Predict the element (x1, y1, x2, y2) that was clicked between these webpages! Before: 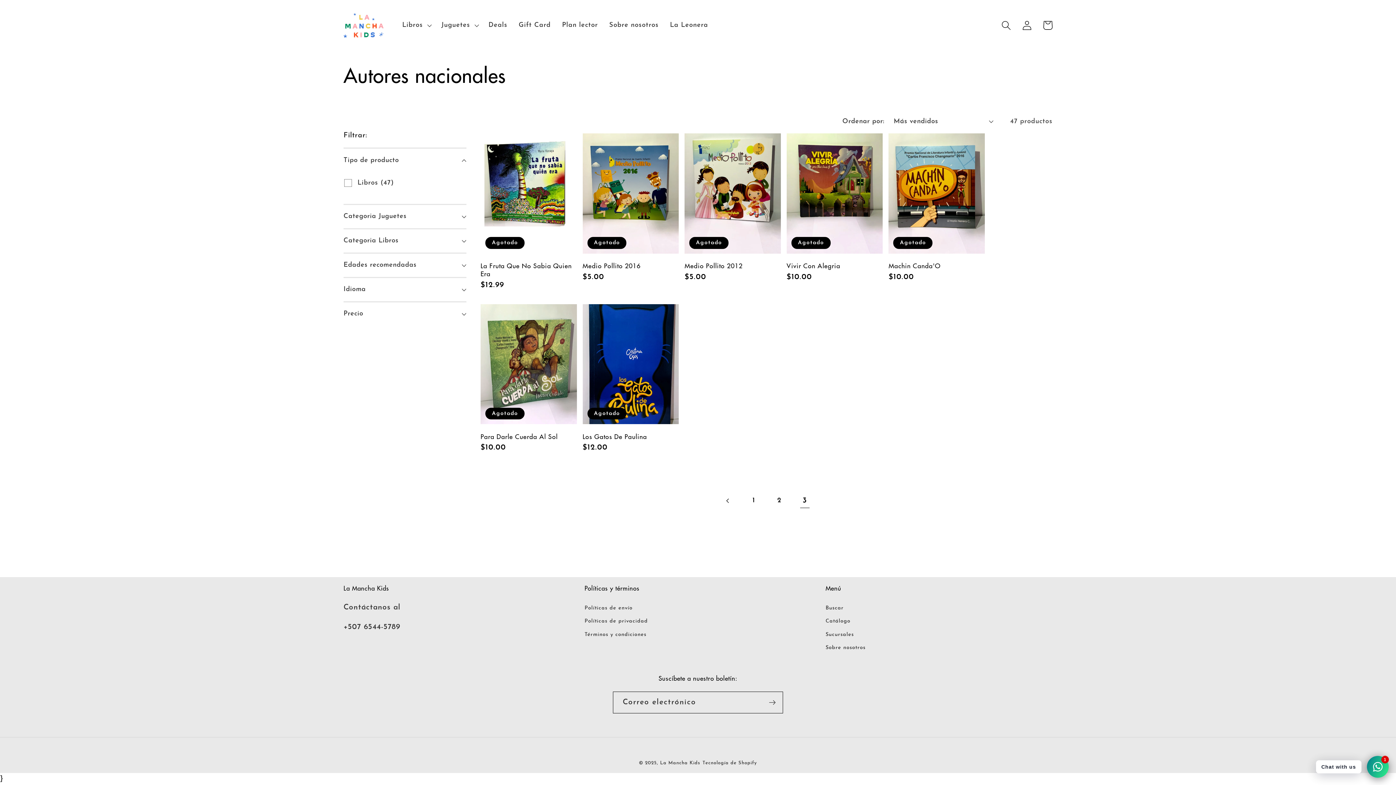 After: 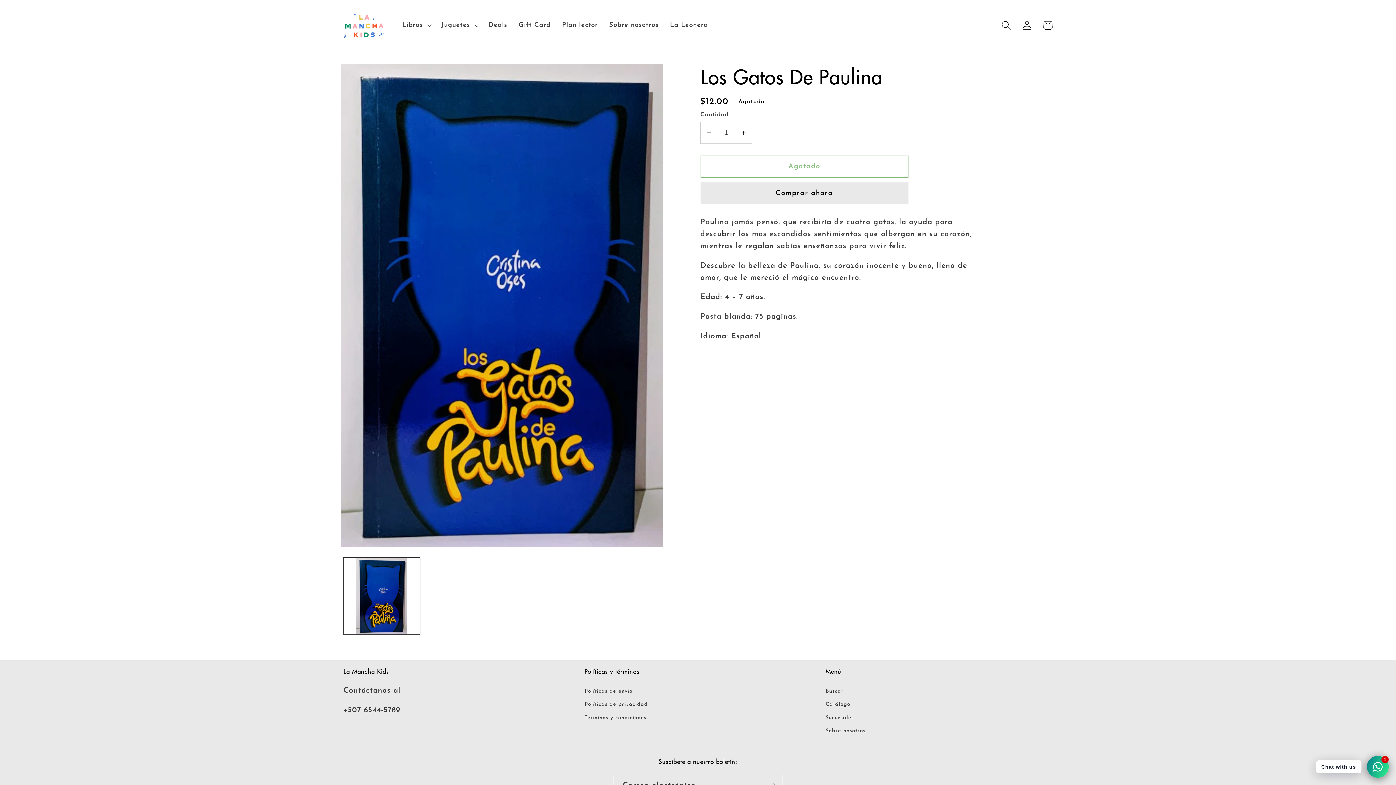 Action: label: Los Gatos De Paulina bbox: (582, 432, 678, 440)